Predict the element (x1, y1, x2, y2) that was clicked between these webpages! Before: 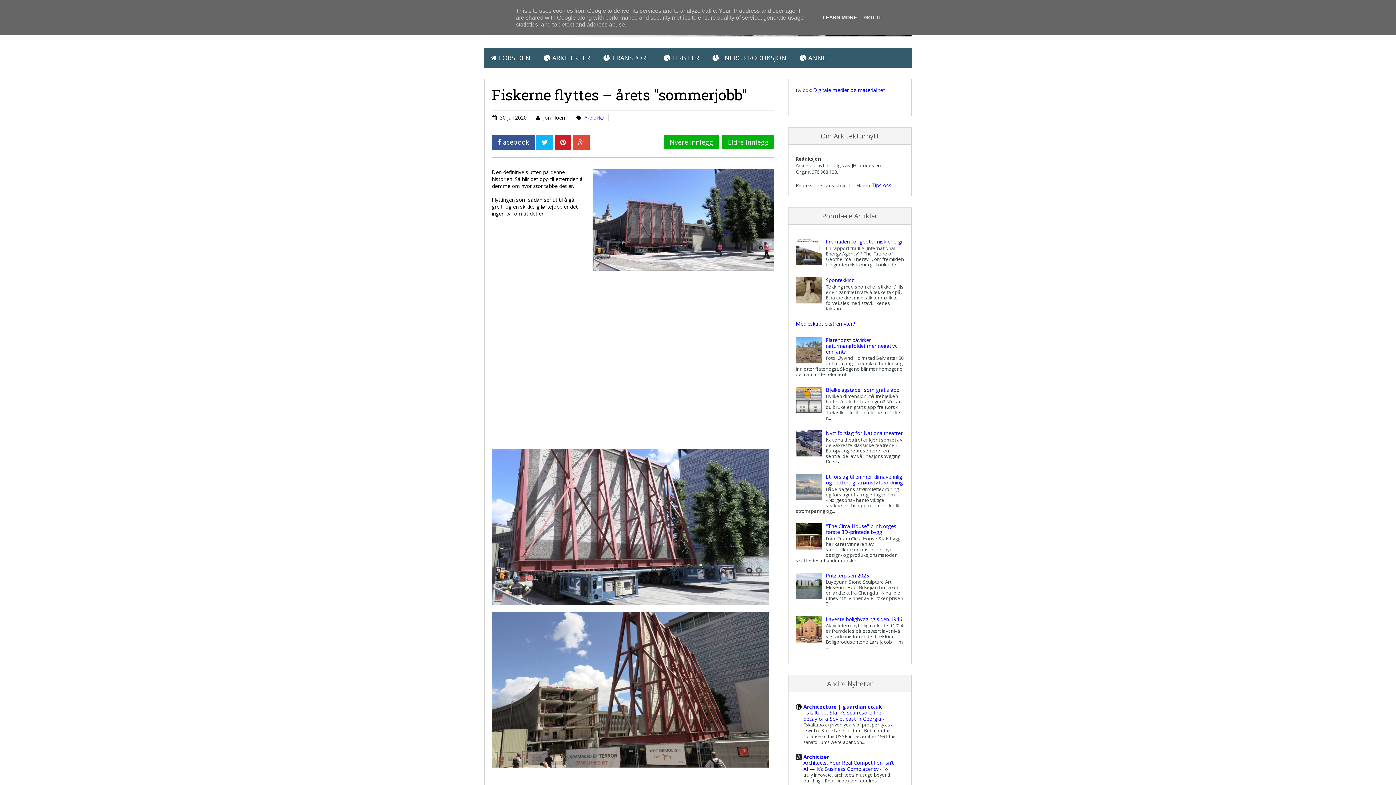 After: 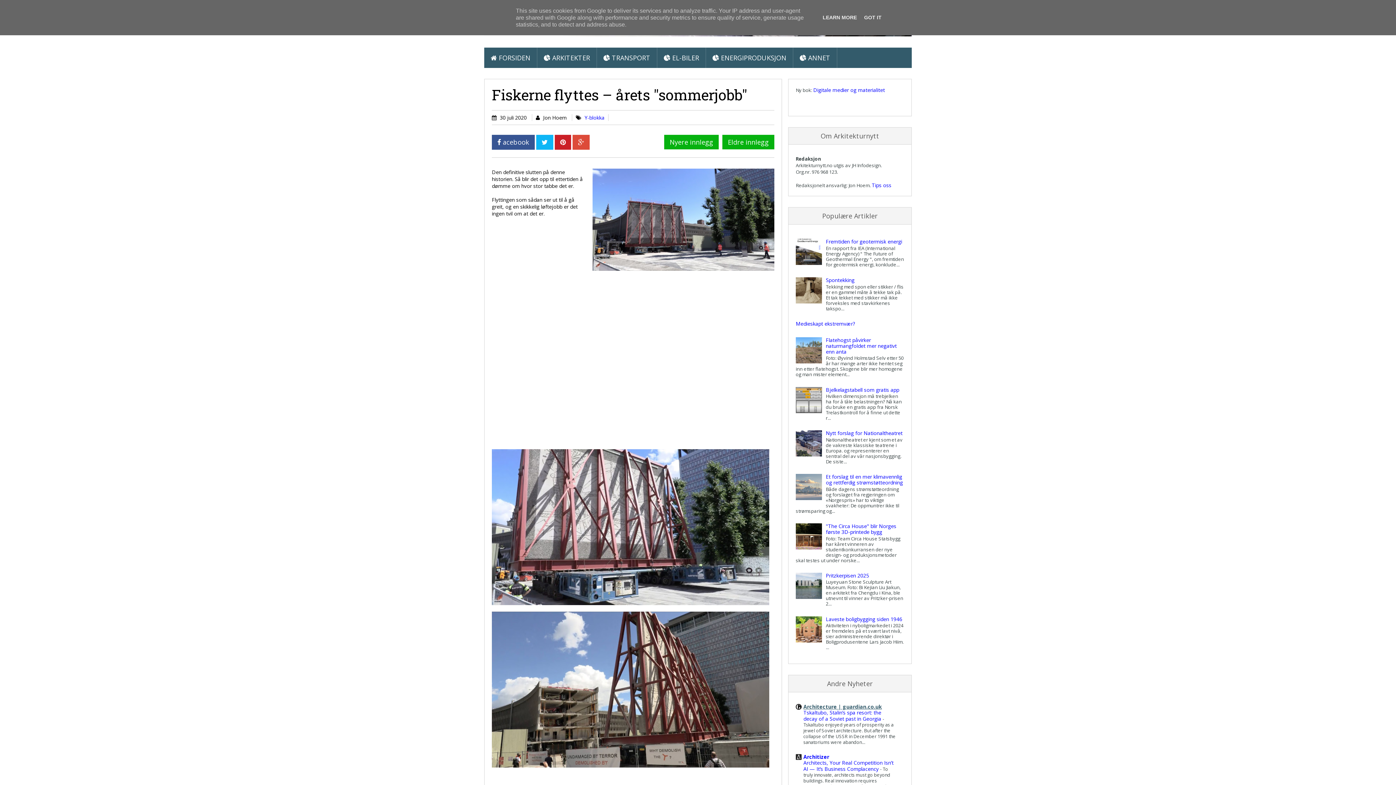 Action: bbox: (803, 703, 882, 710) label: Architecture | guardian.co.uk